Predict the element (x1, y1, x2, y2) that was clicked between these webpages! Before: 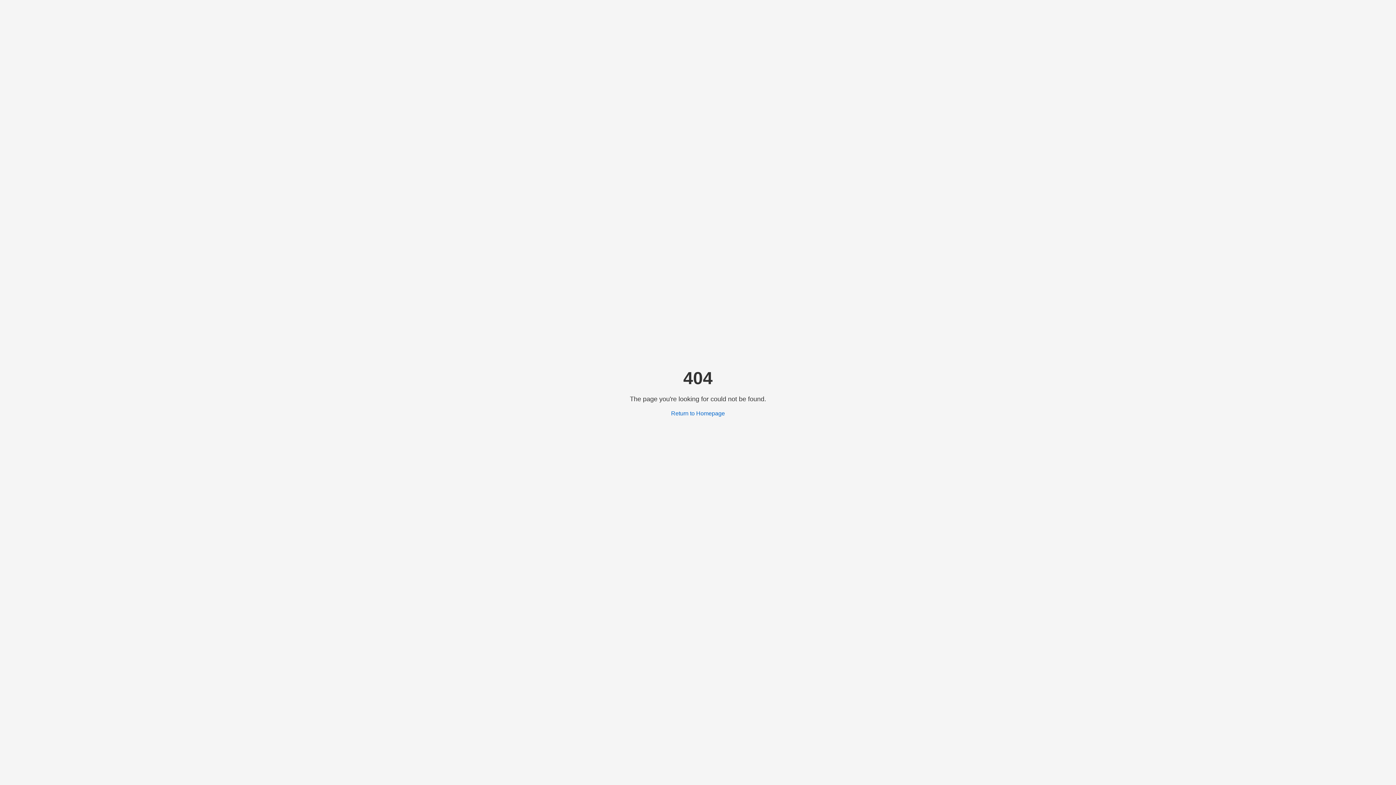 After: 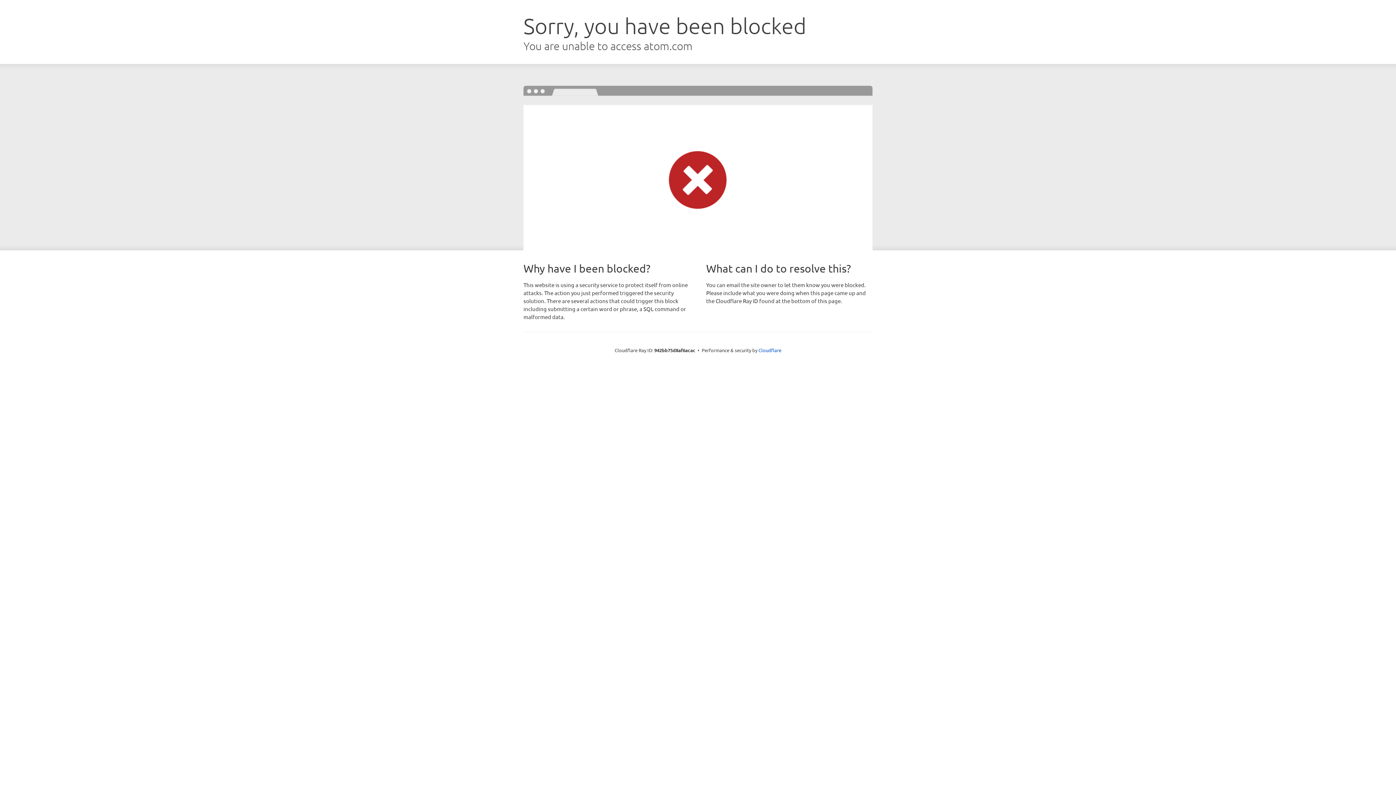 Action: label: Return to Homepage bbox: (671, 410, 725, 416)